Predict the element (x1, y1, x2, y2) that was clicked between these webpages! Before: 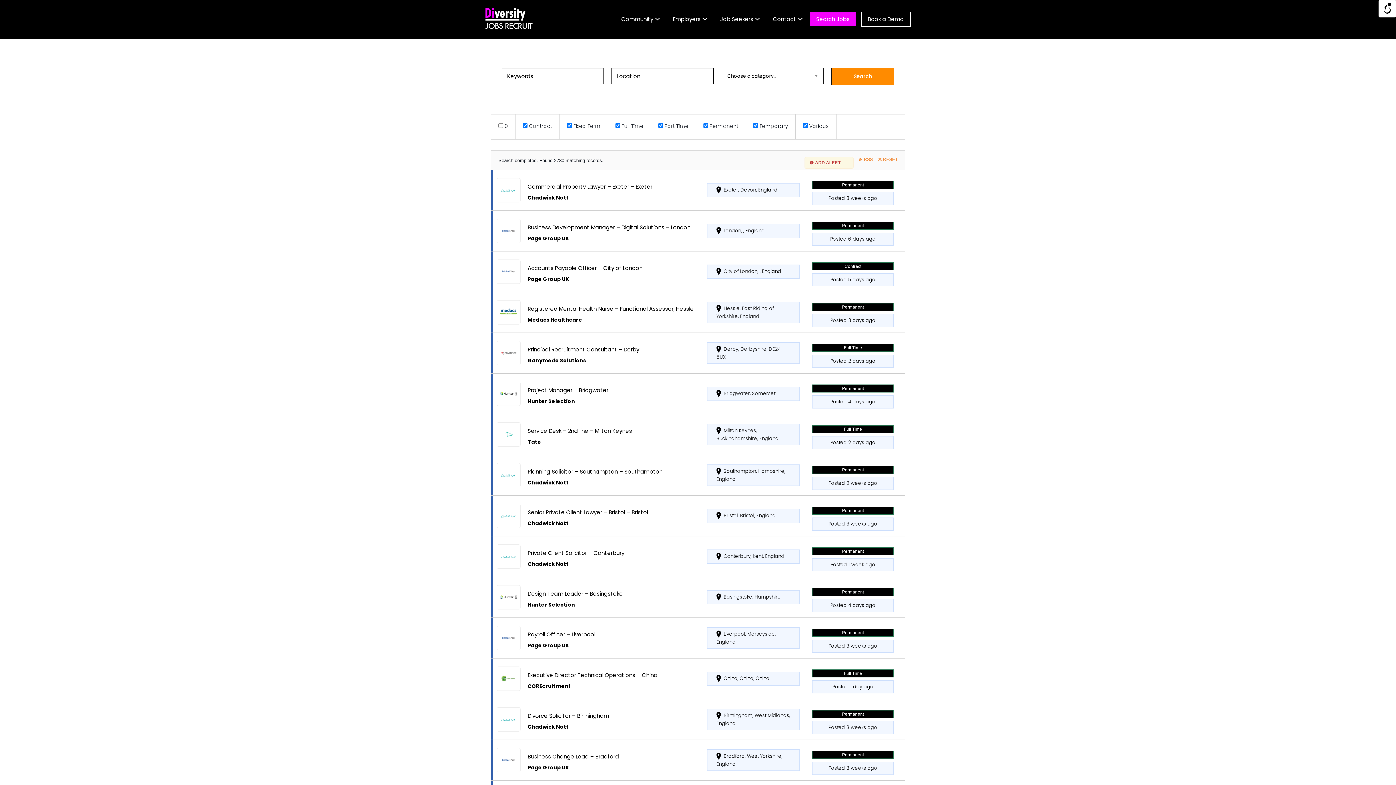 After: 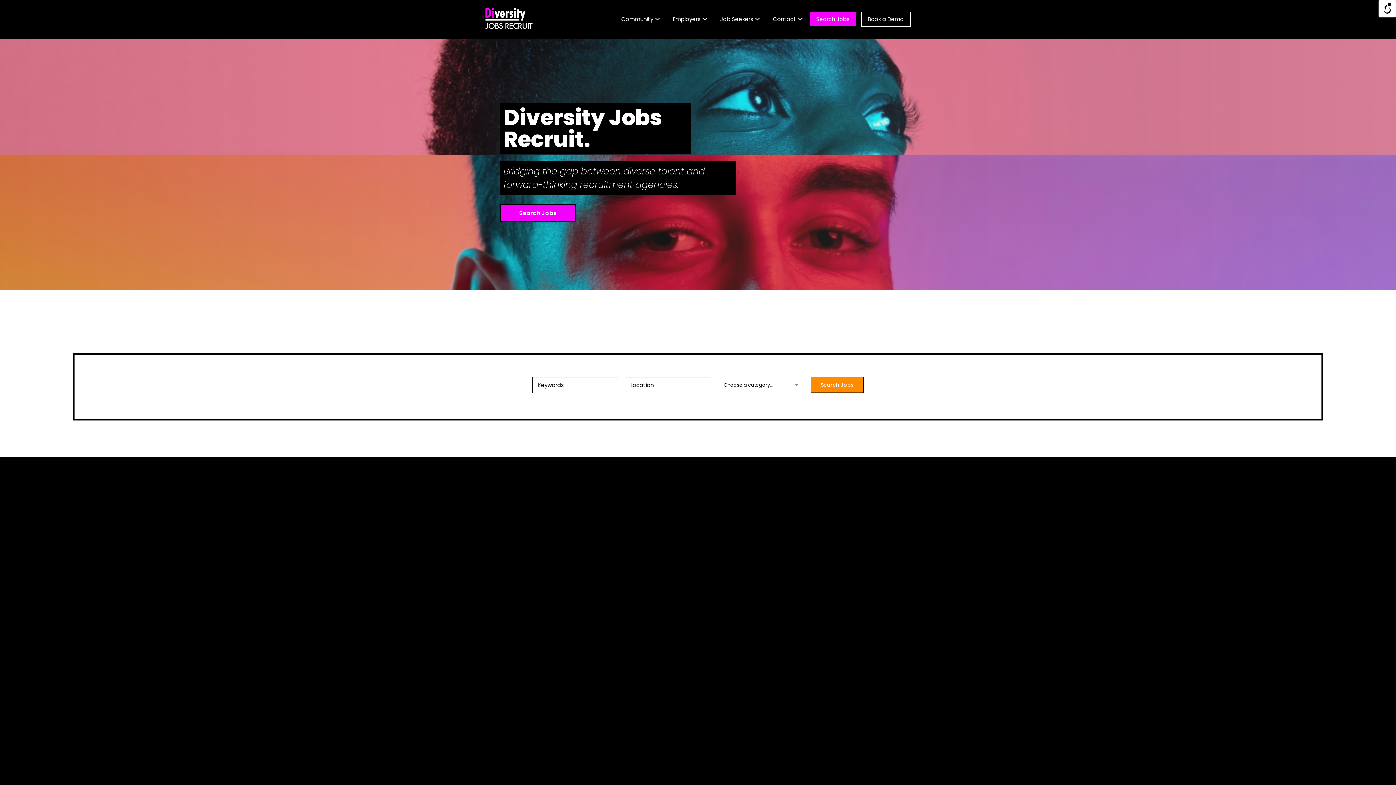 Action: bbox: (485, 8, 557, 30) label: DIVERSITY JOBS RECRUIT